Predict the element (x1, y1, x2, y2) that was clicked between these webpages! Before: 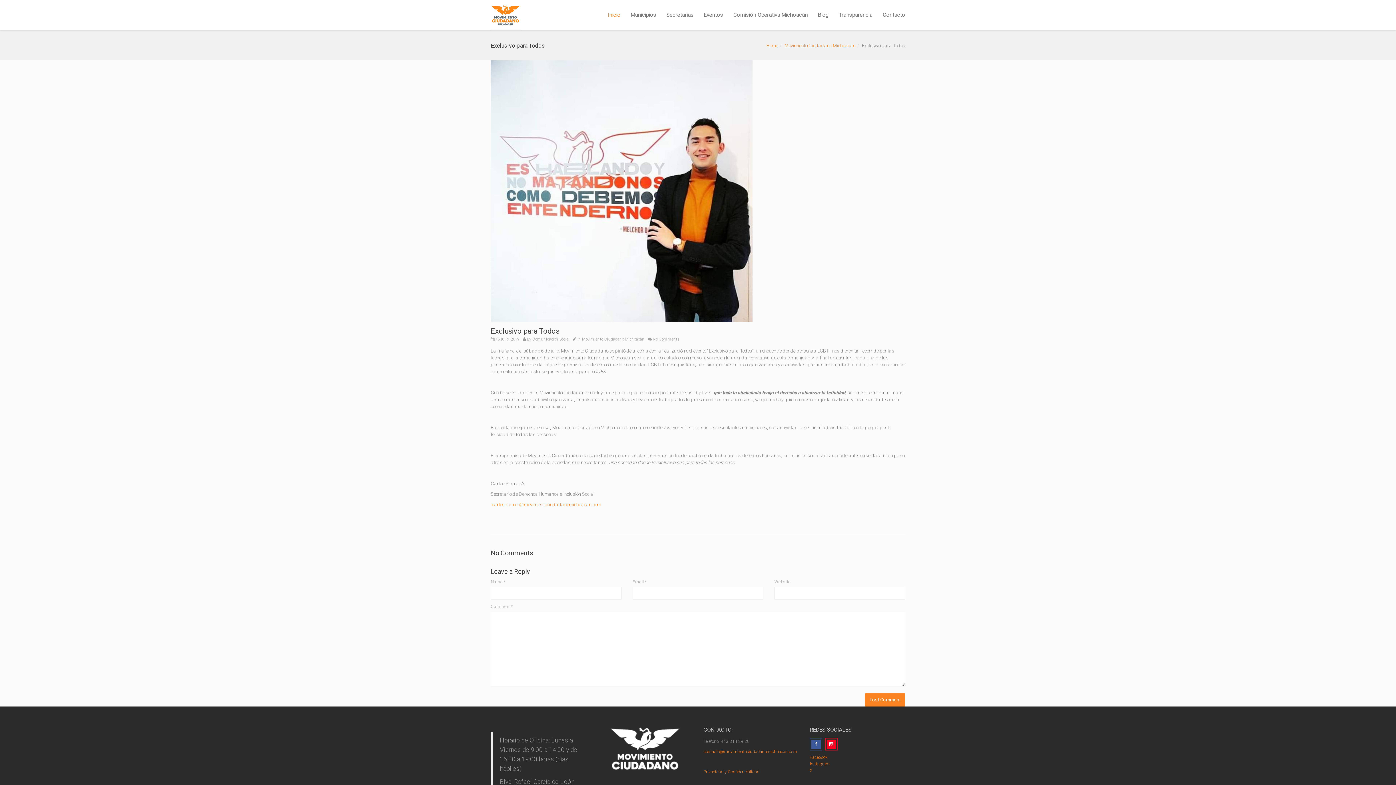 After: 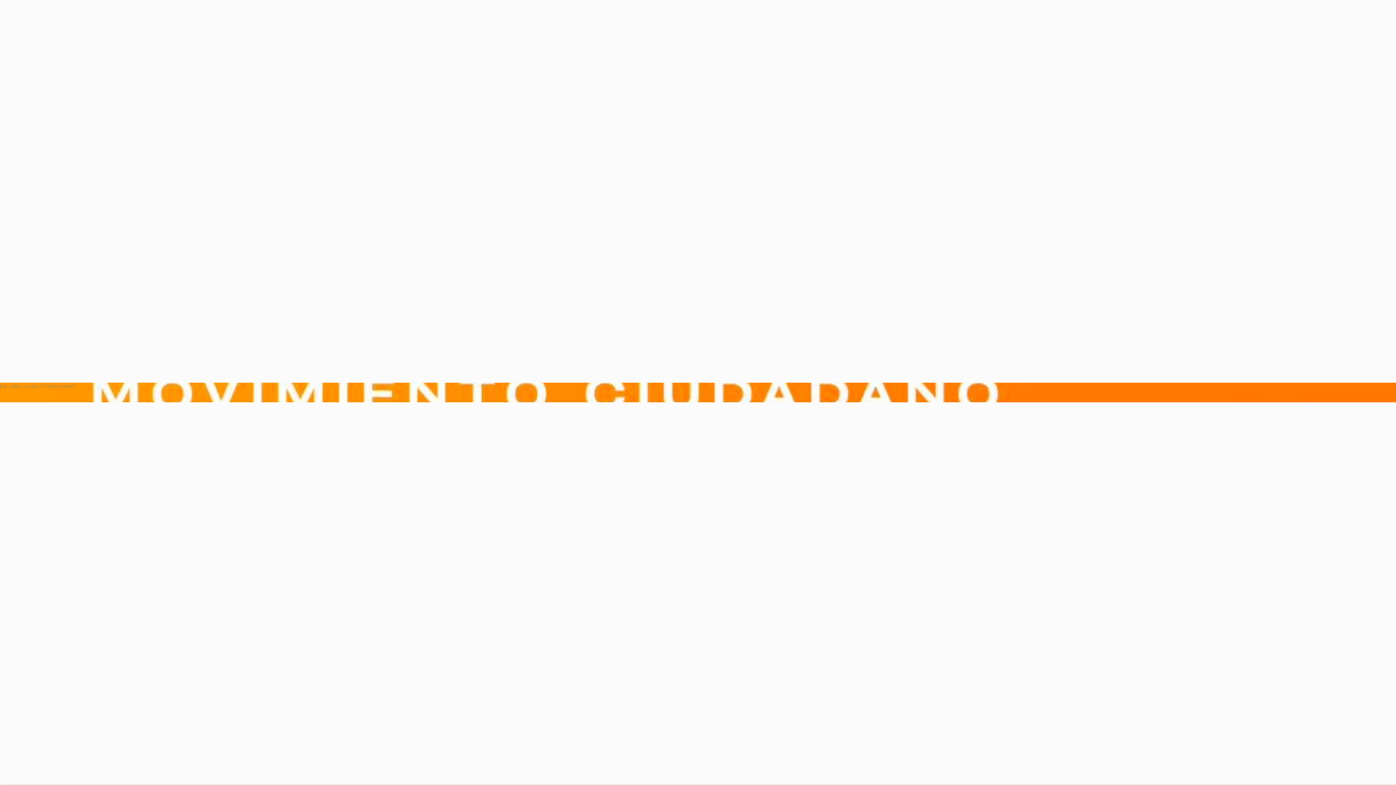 Action: label:  carlos.roman@movimientociudadanomichoacan.com bbox: (490, 502, 601, 507)